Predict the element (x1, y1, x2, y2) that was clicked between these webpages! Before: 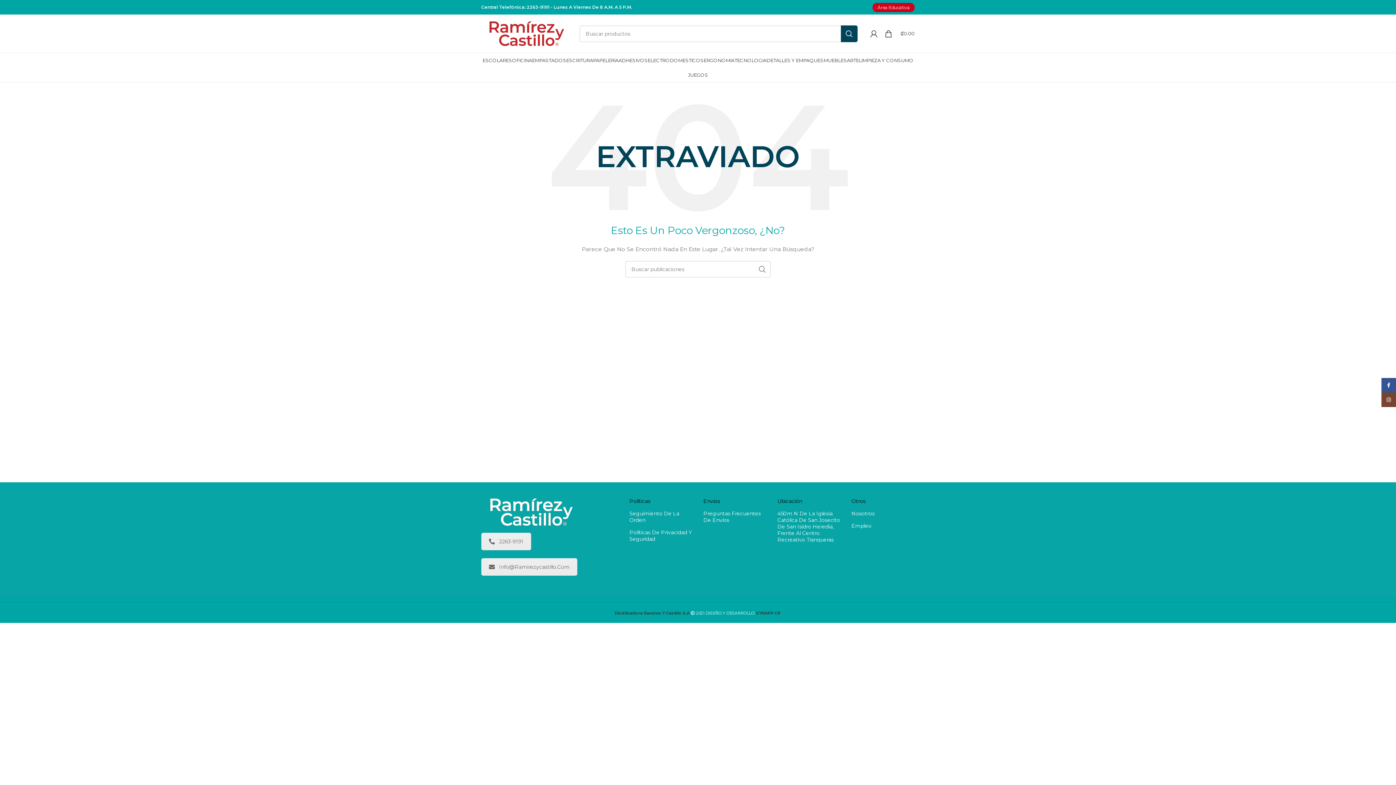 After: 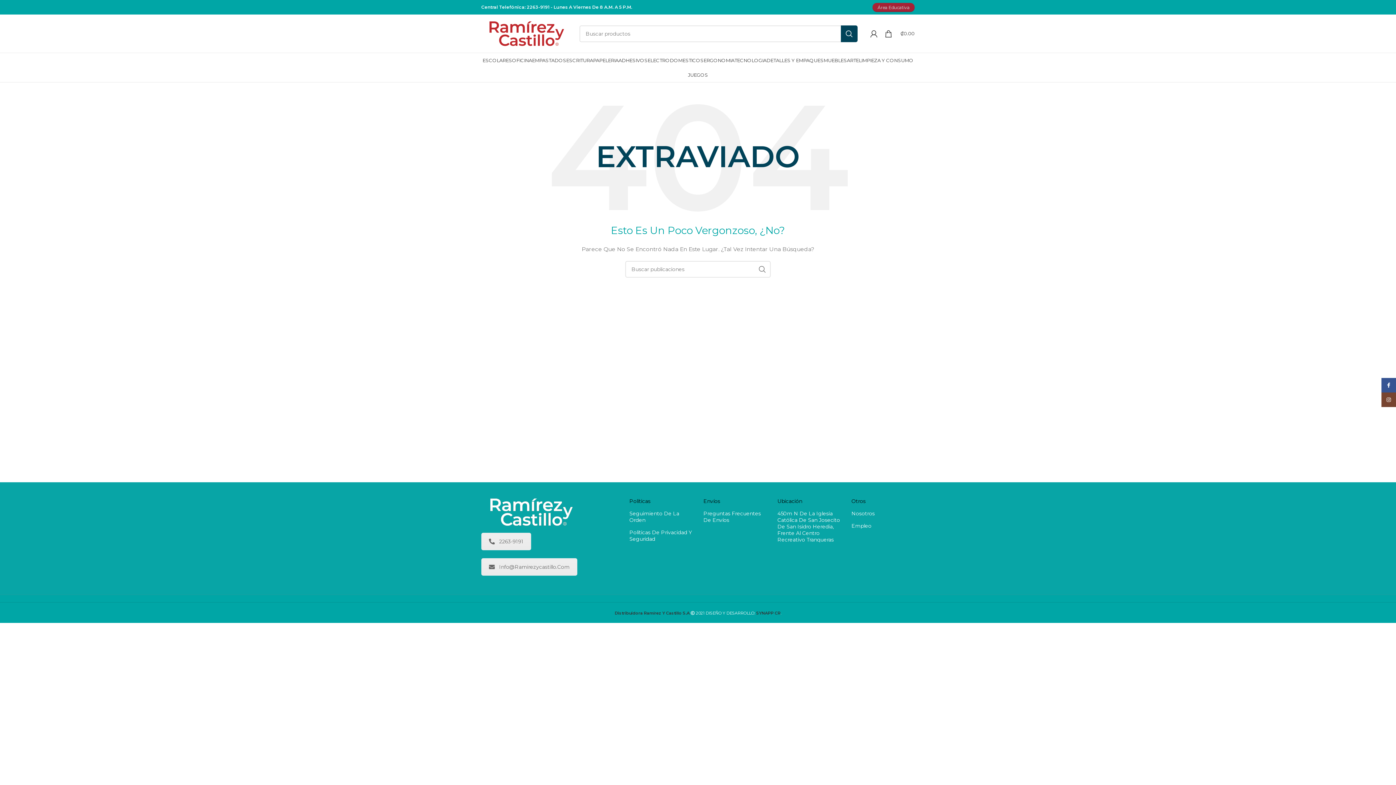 Action: label: Área Educativa bbox: (872, 2, 914, 12)